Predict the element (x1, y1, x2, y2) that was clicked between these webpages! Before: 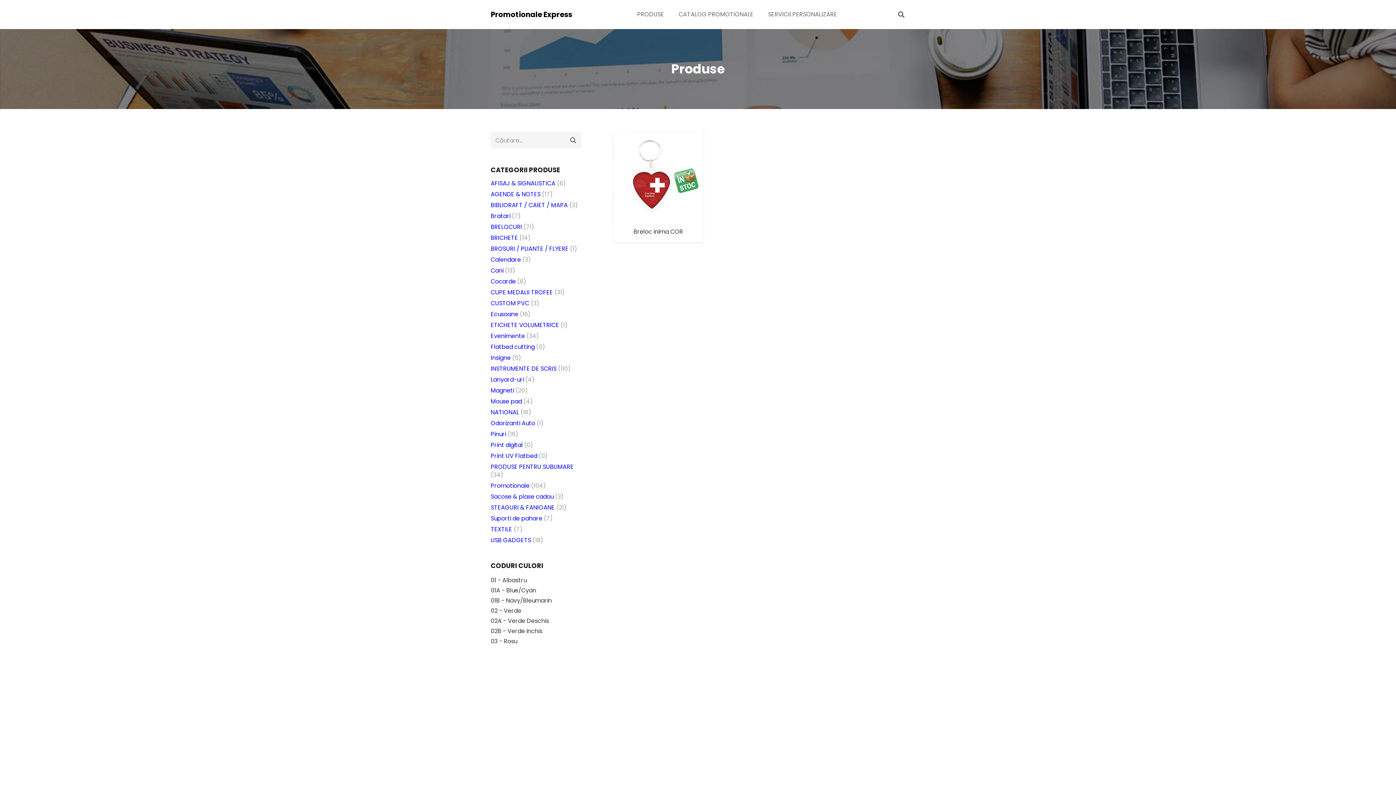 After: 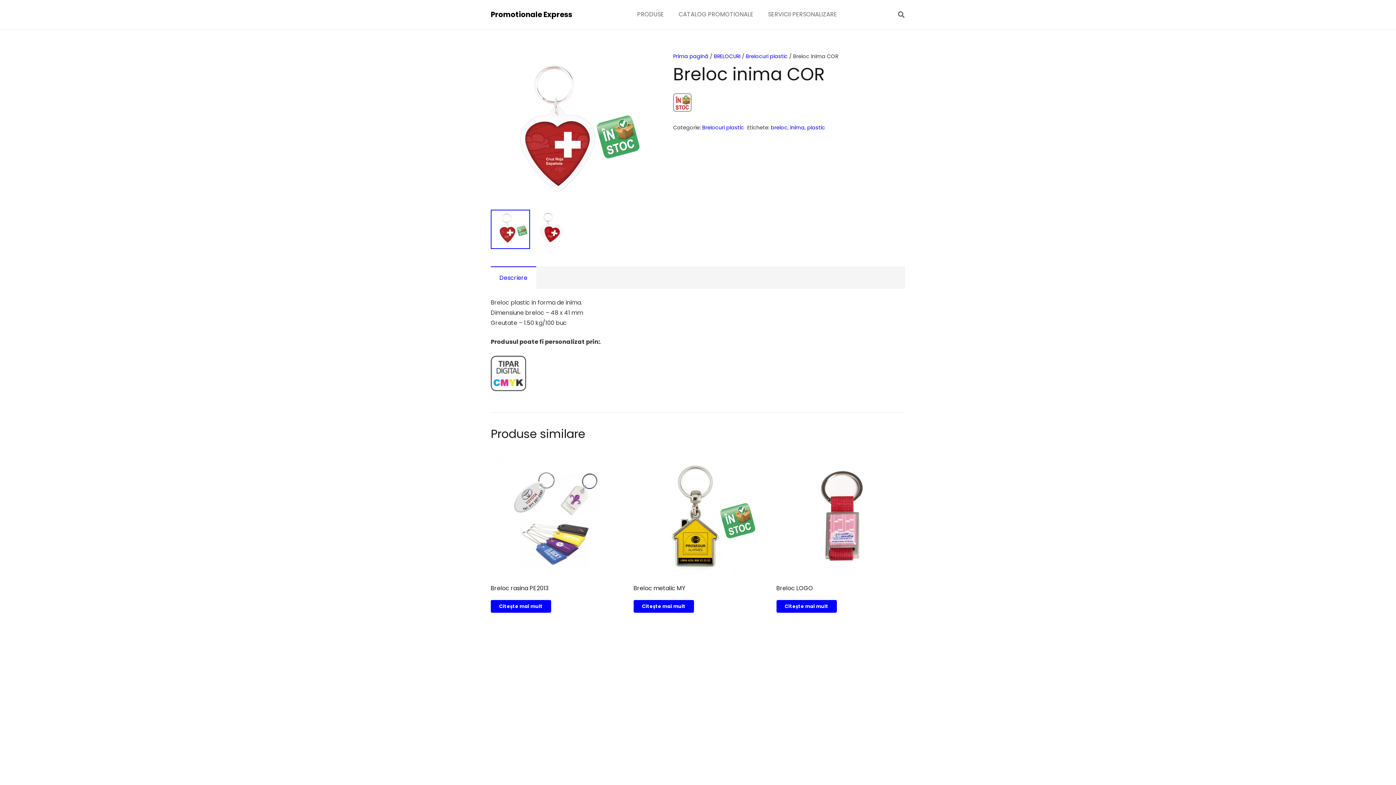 Action: label: Breloc inima COR bbox: (613, 132, 703, 222)